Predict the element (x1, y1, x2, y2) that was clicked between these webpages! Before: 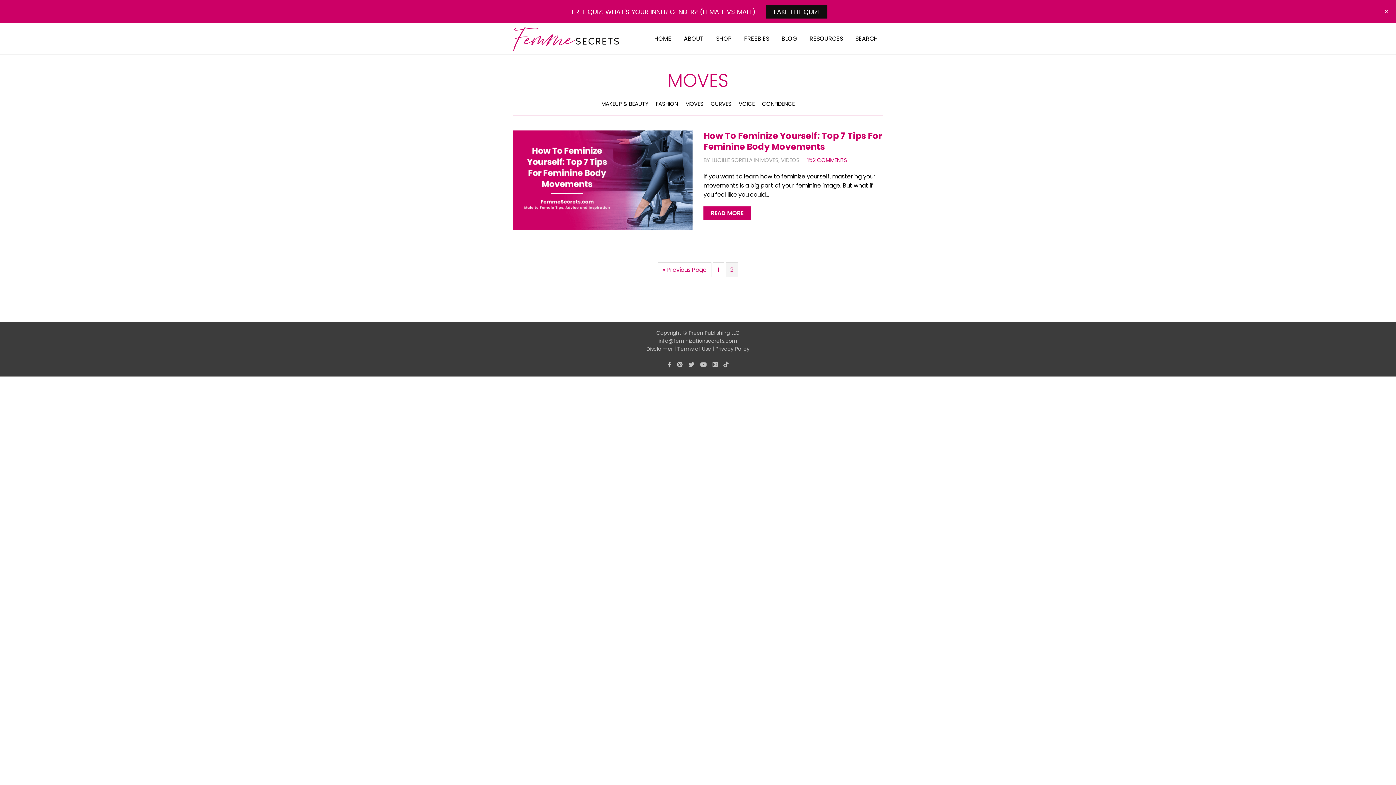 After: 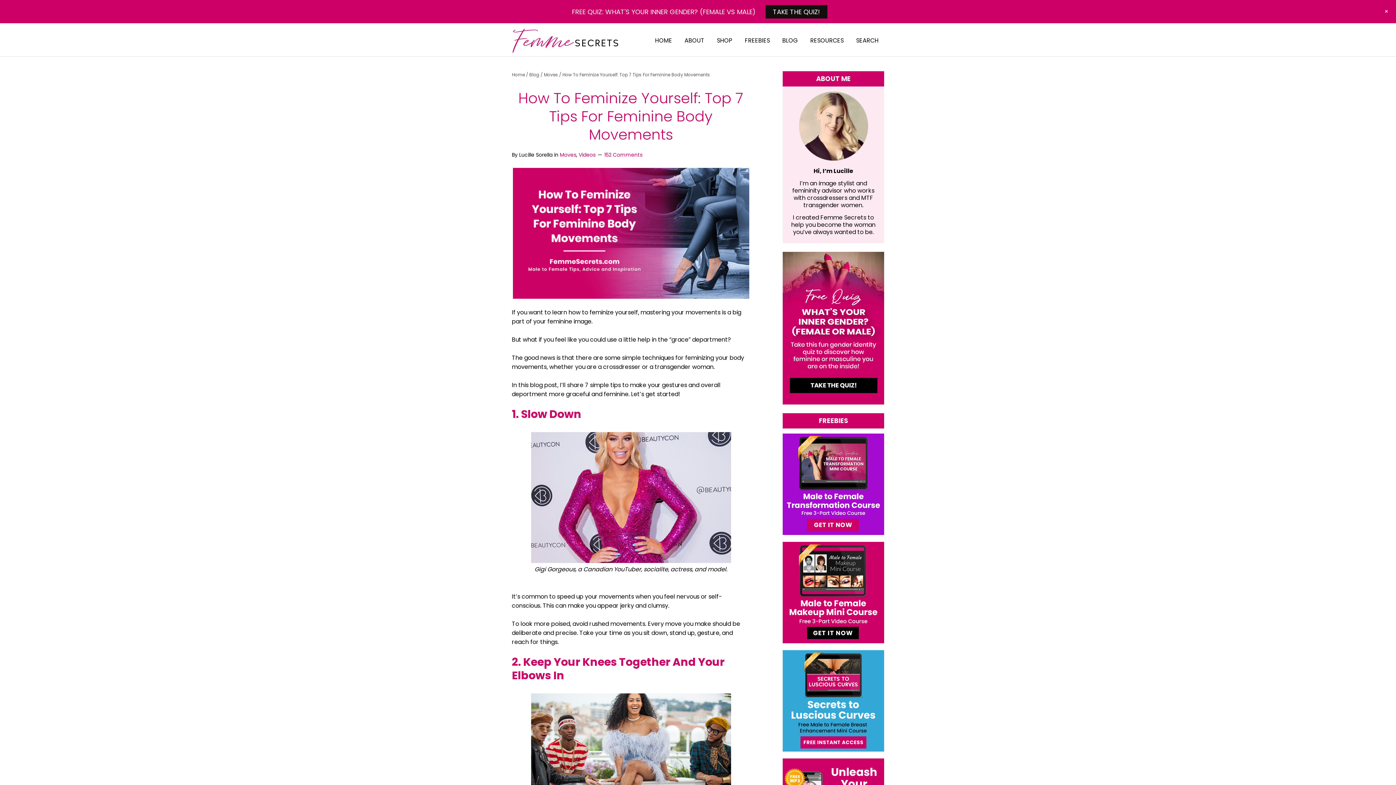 Action: bbox: (512, 224, 692, 232)